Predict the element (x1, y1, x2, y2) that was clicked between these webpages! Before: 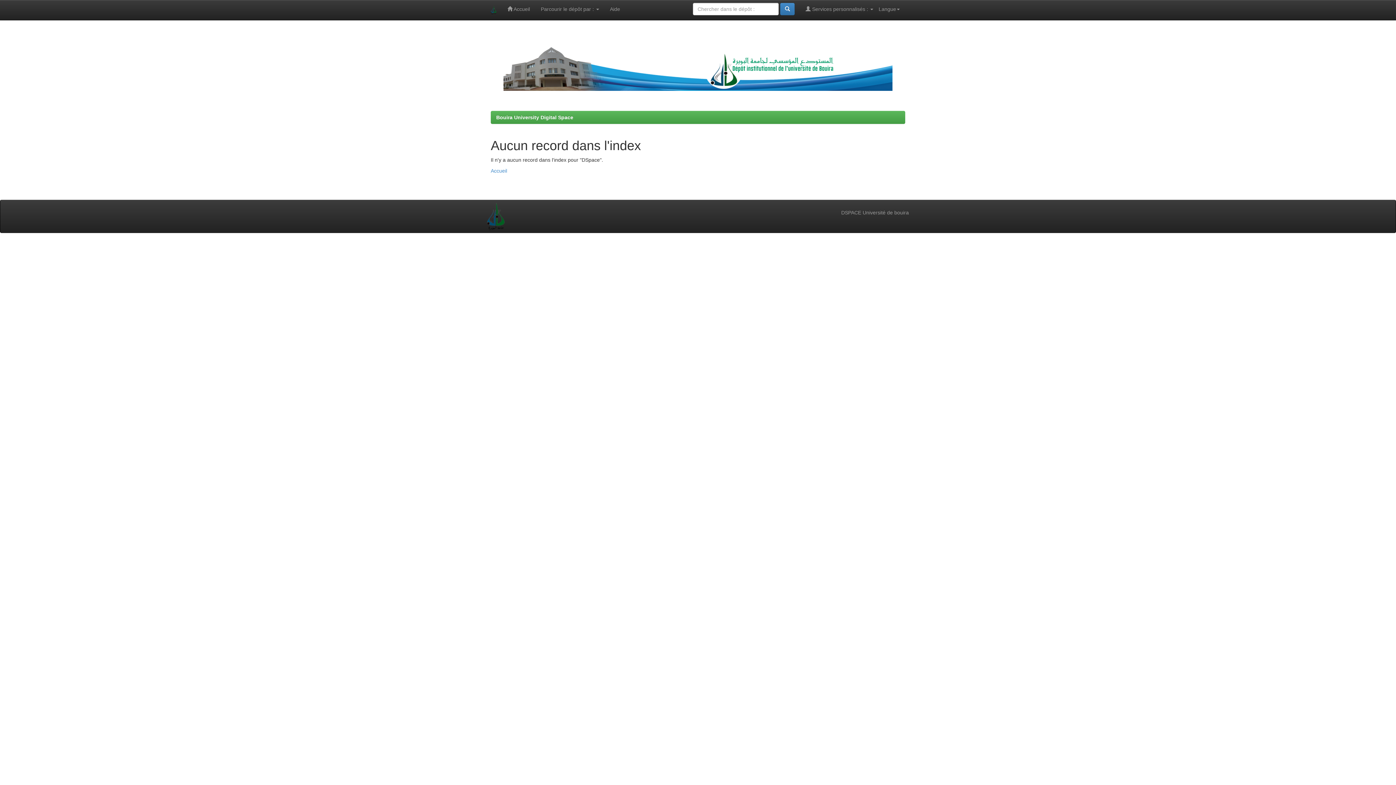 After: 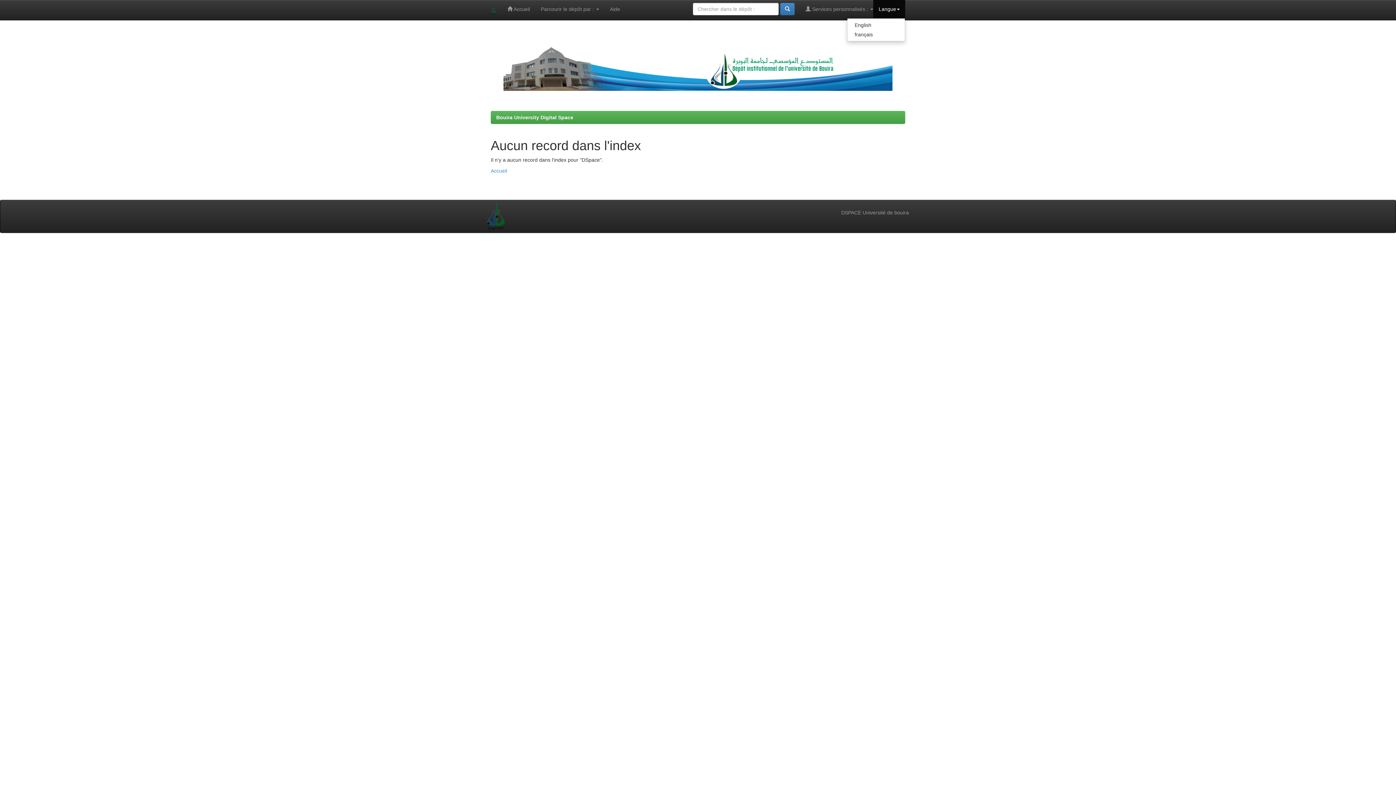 Action: label: Langue bbox: (873, 0, 905, 18)